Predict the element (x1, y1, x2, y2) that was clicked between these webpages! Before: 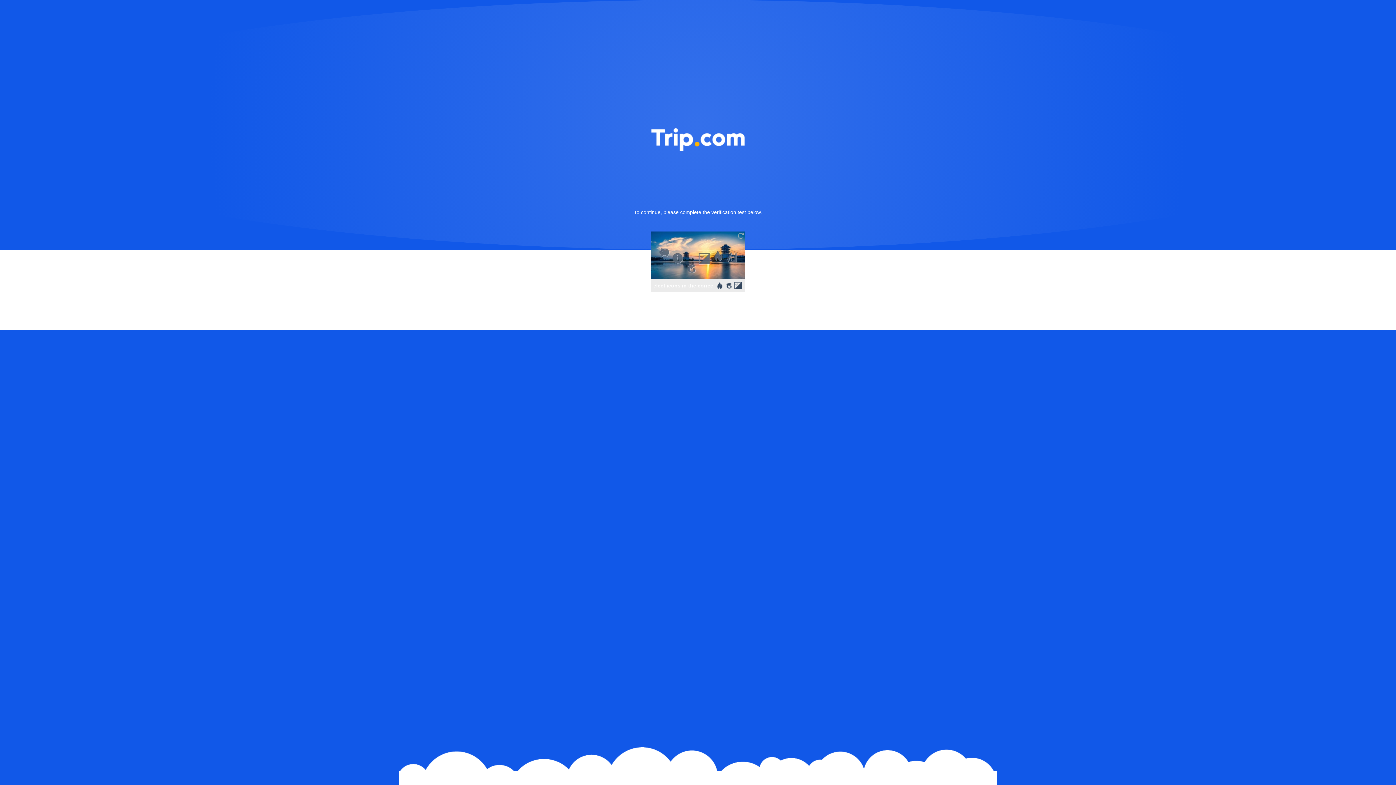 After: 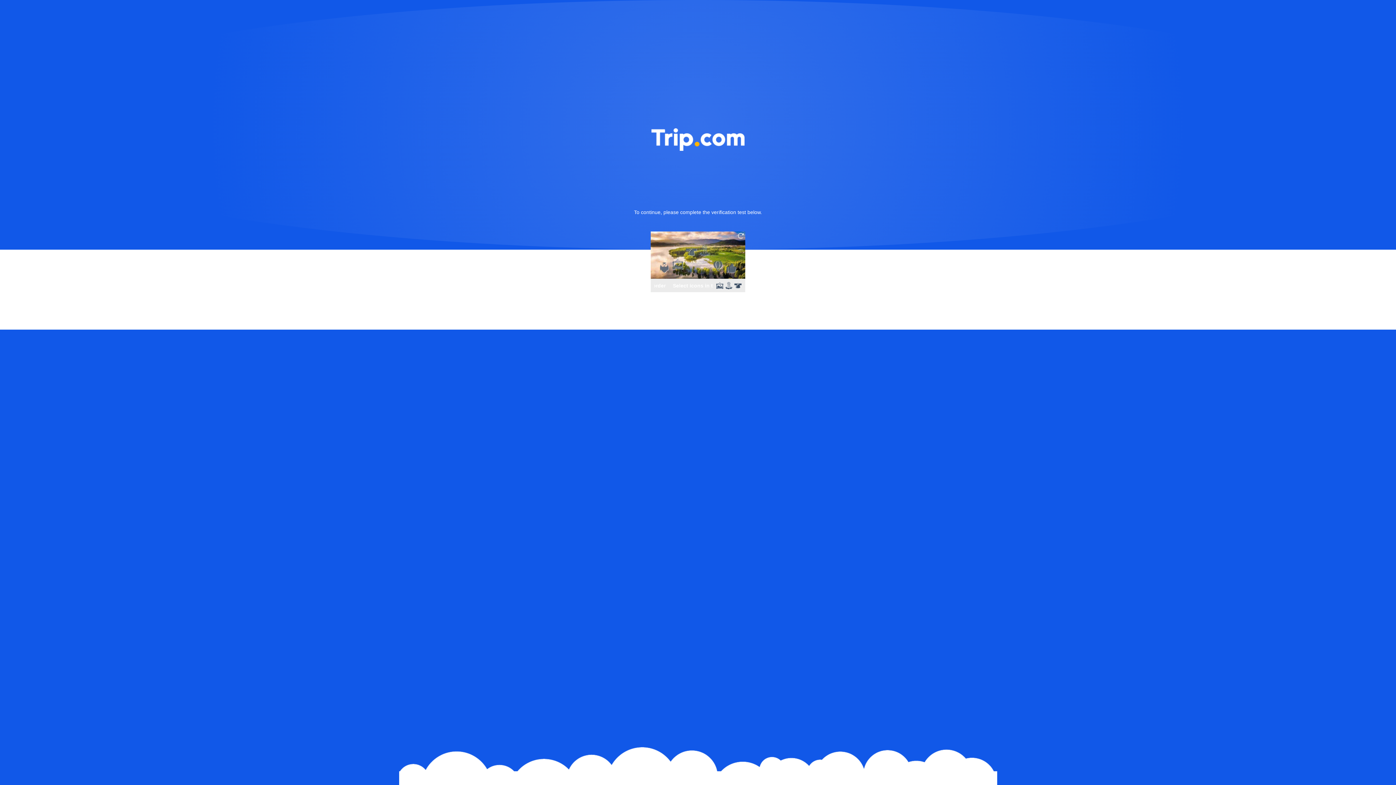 Action: bbox: (736, 231, 745, 240)